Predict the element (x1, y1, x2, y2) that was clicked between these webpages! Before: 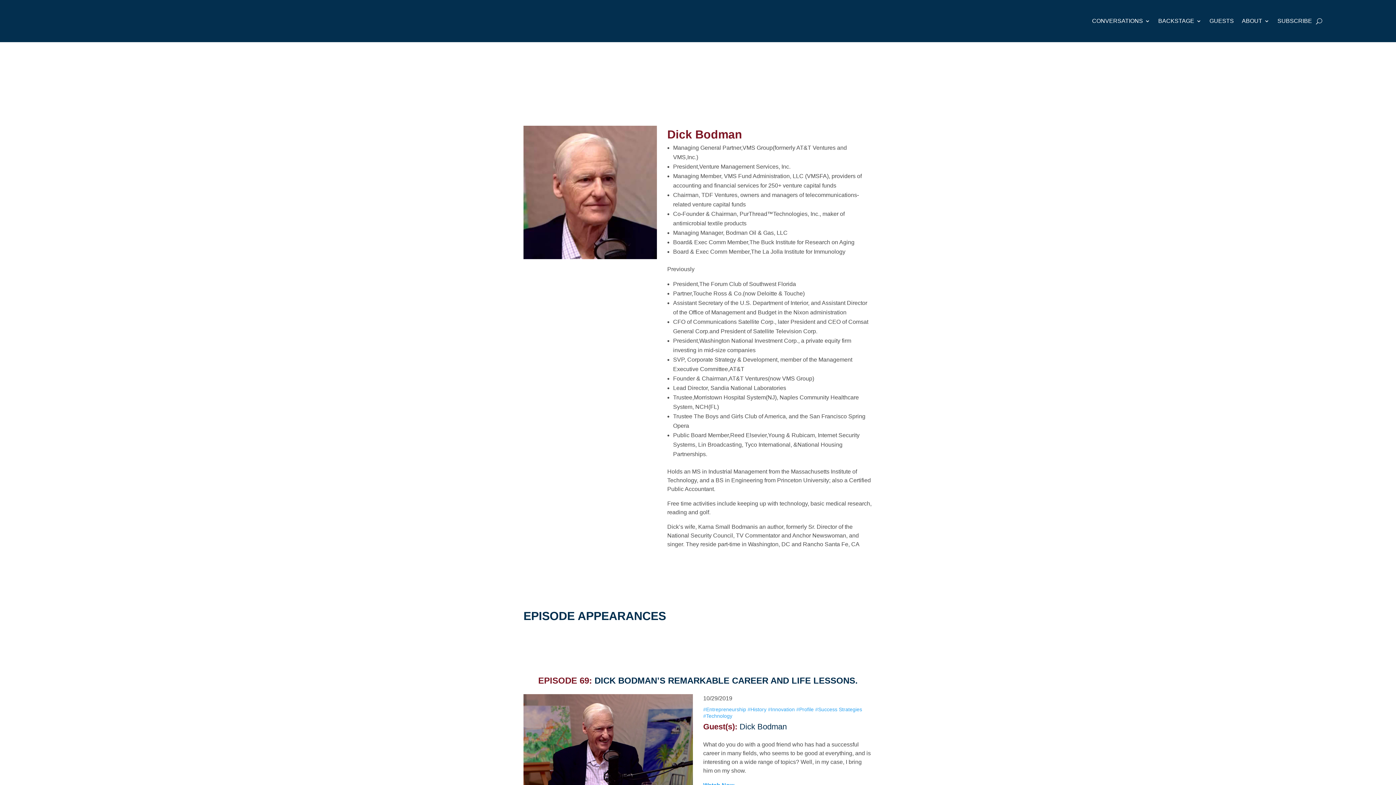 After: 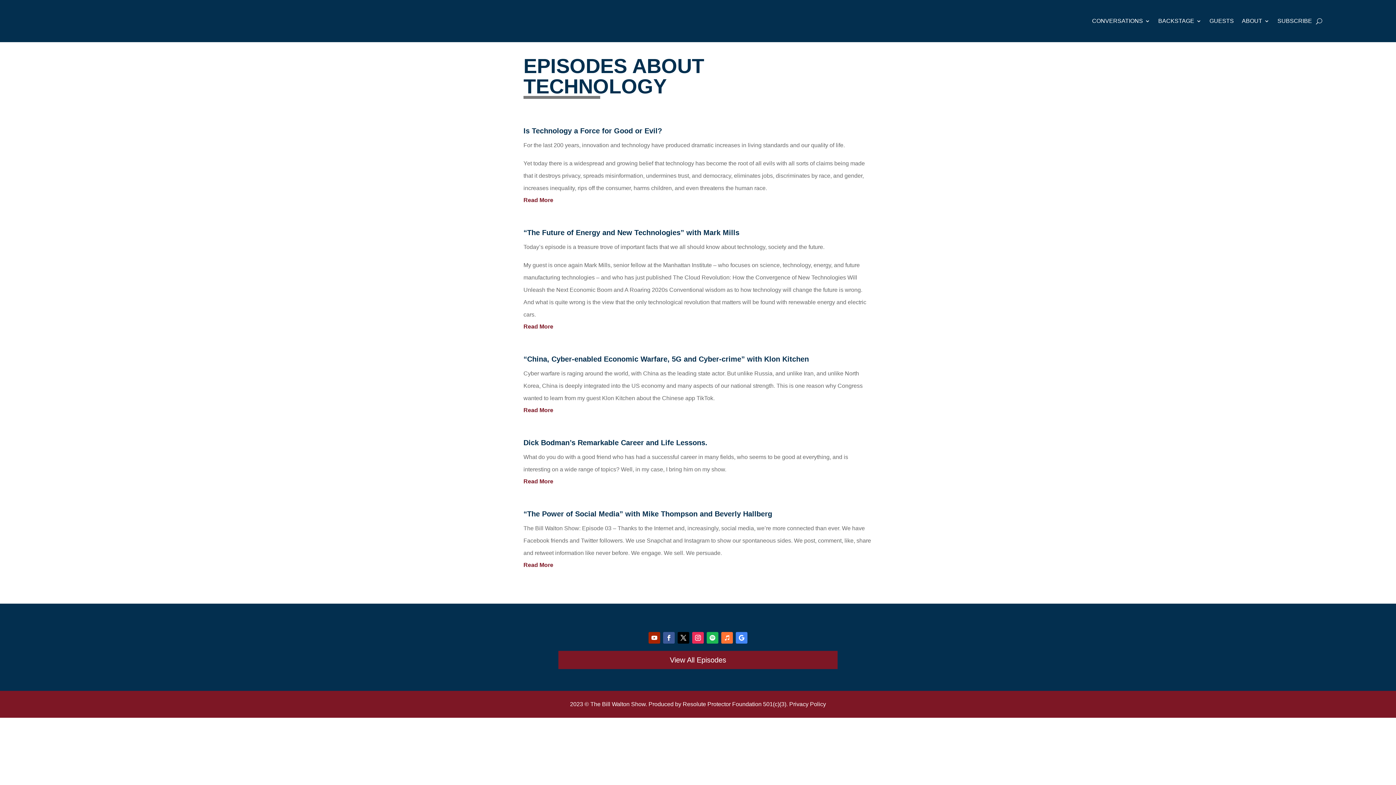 Action: label: #Technology bbox: (703, 713, 732, 719)